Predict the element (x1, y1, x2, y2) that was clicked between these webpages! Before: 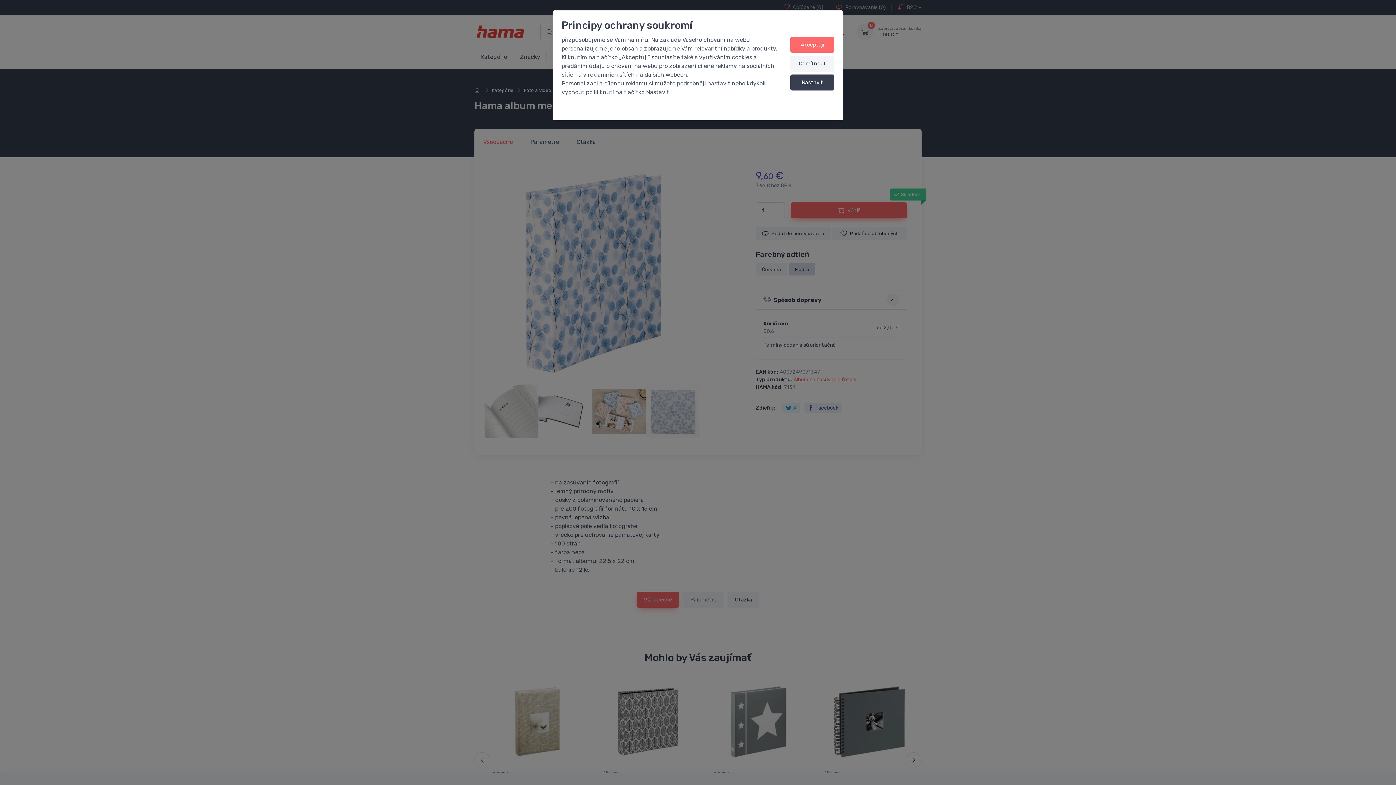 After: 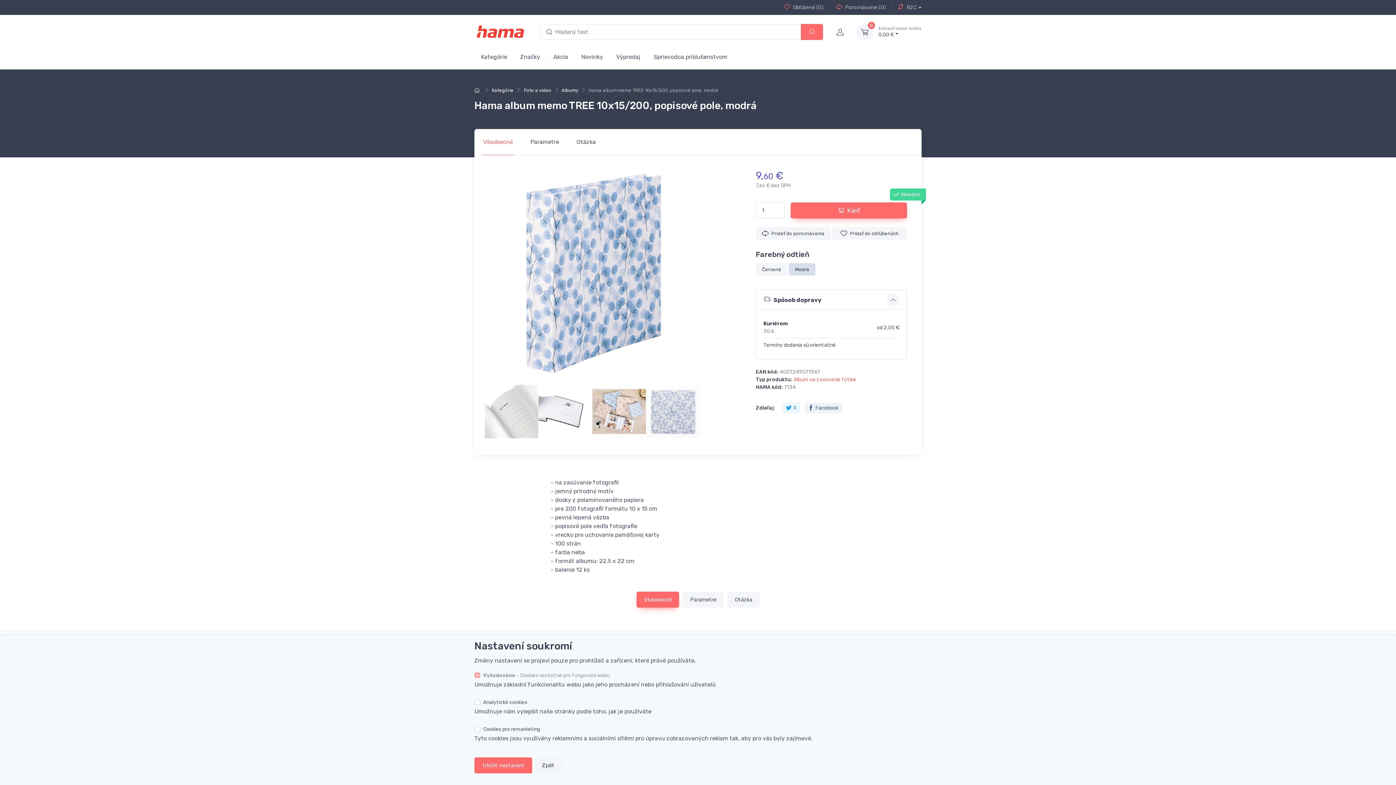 Action: bbox: (790, 74, 834, 90) label: Nastavit